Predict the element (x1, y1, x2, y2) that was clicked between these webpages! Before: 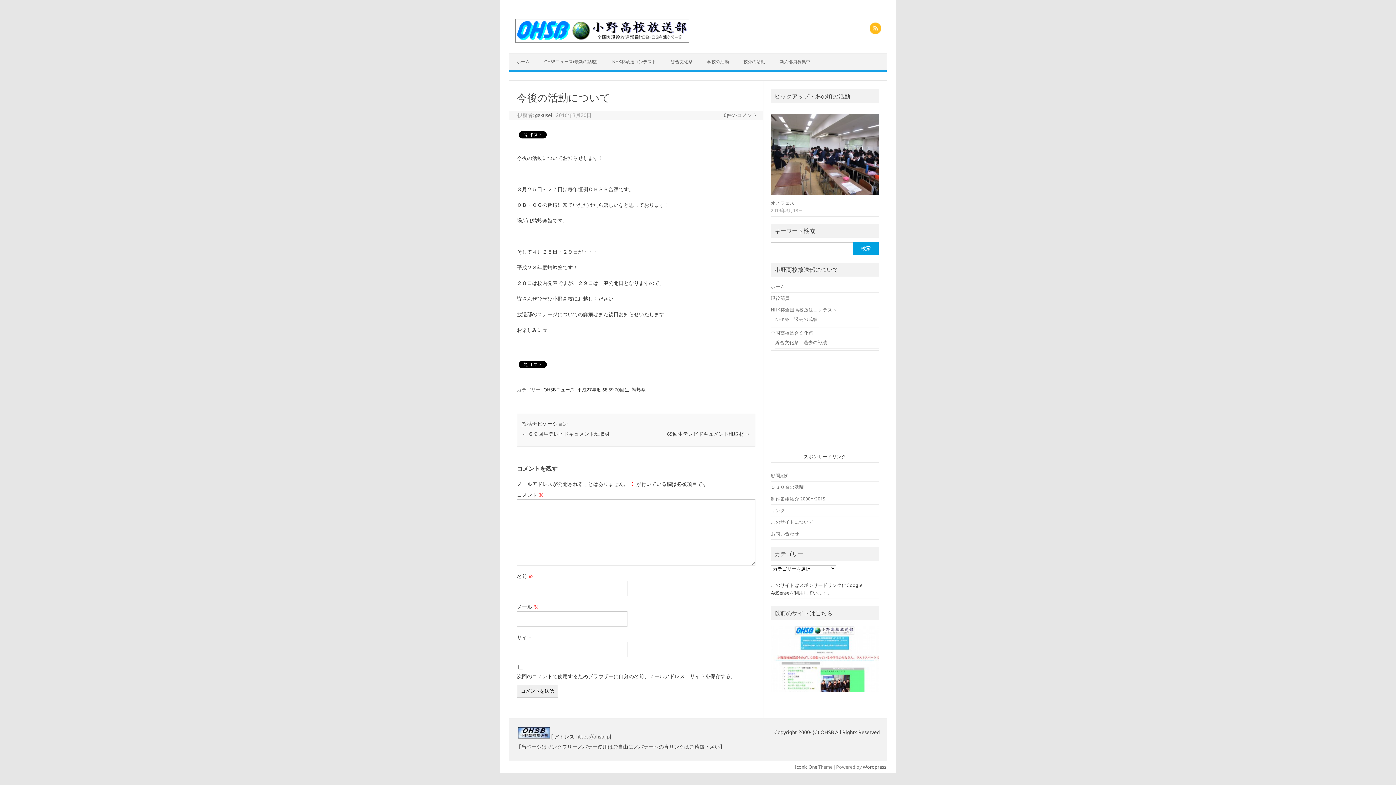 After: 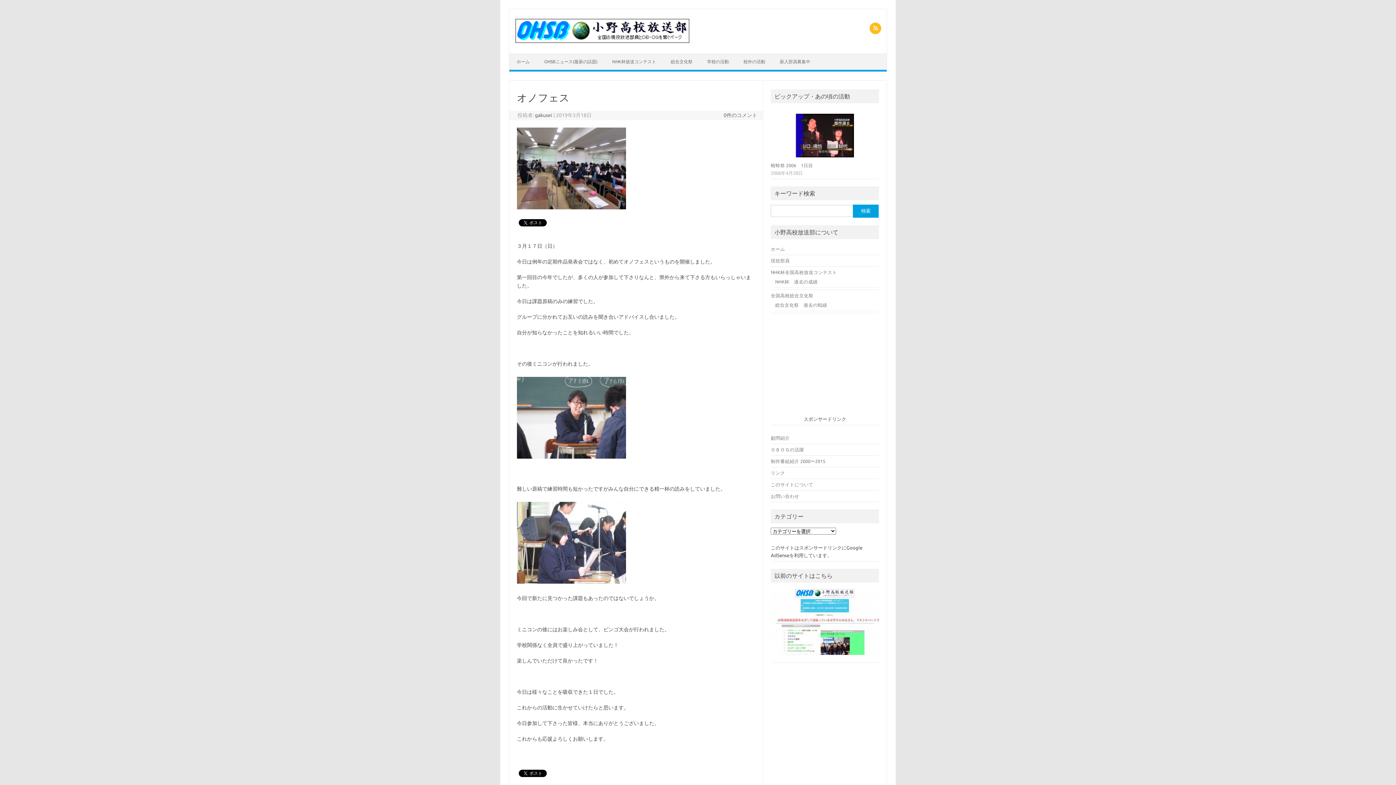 Action: bbox: (771, 113, 879, 195)